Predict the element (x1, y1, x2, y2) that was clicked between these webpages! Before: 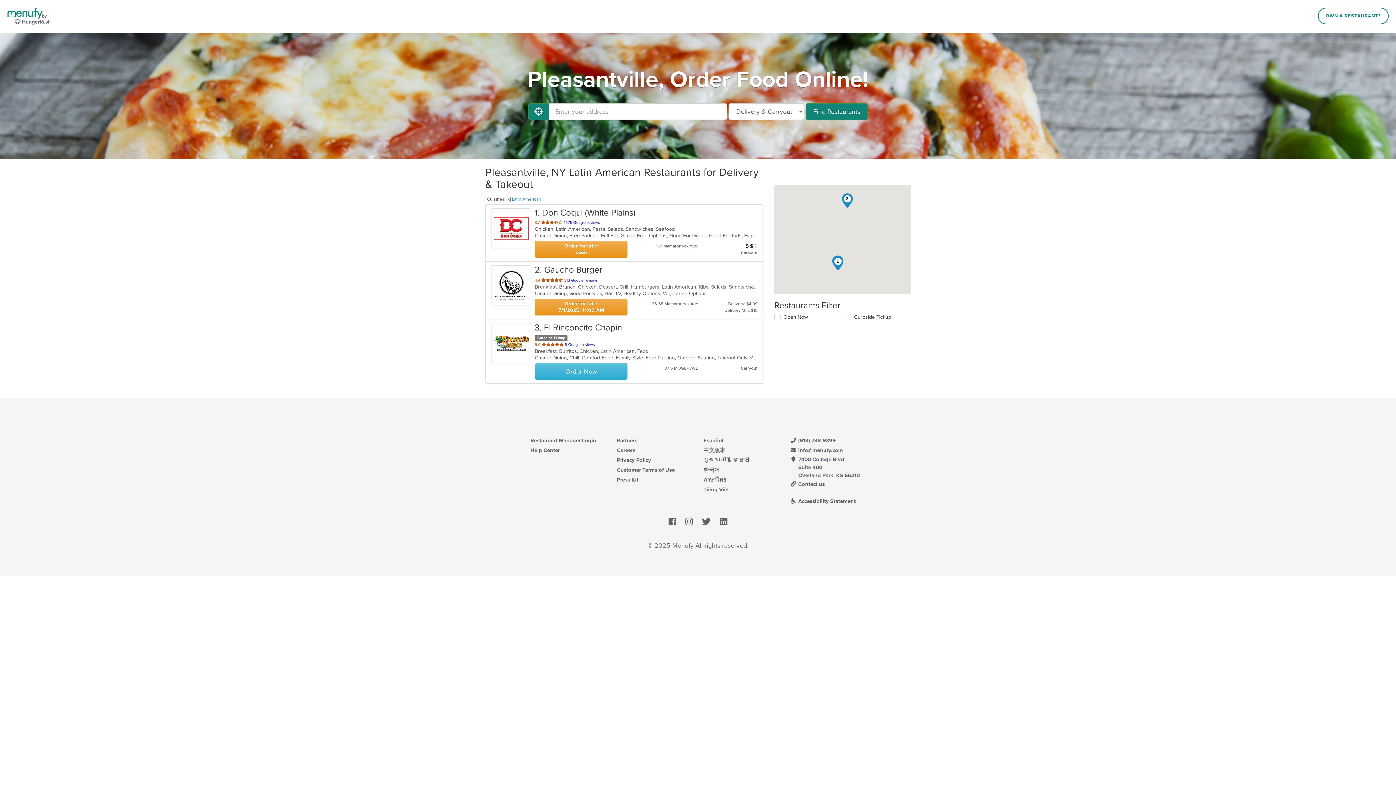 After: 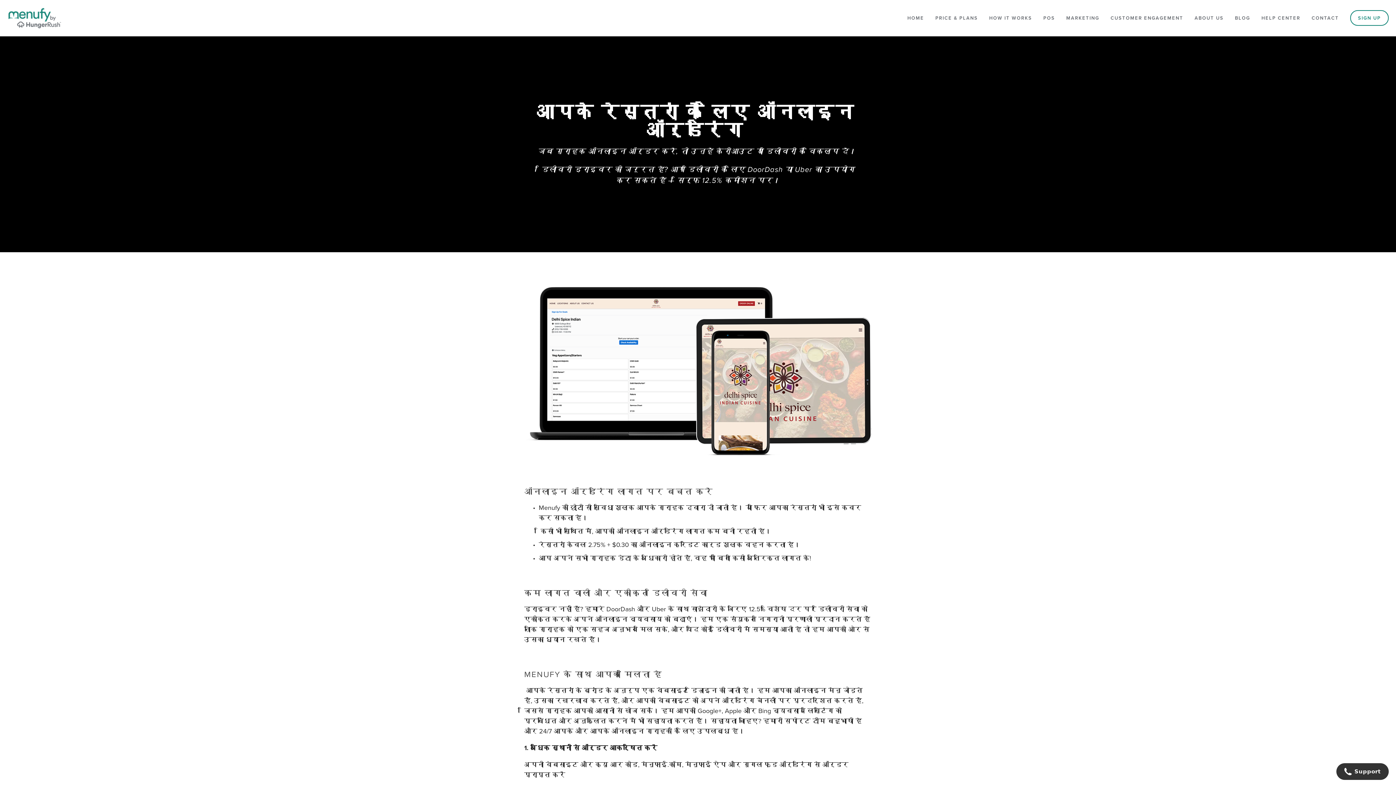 Action: bbox: (703, 456, 749, 463) label: ગુજરાતી & हिन्दी